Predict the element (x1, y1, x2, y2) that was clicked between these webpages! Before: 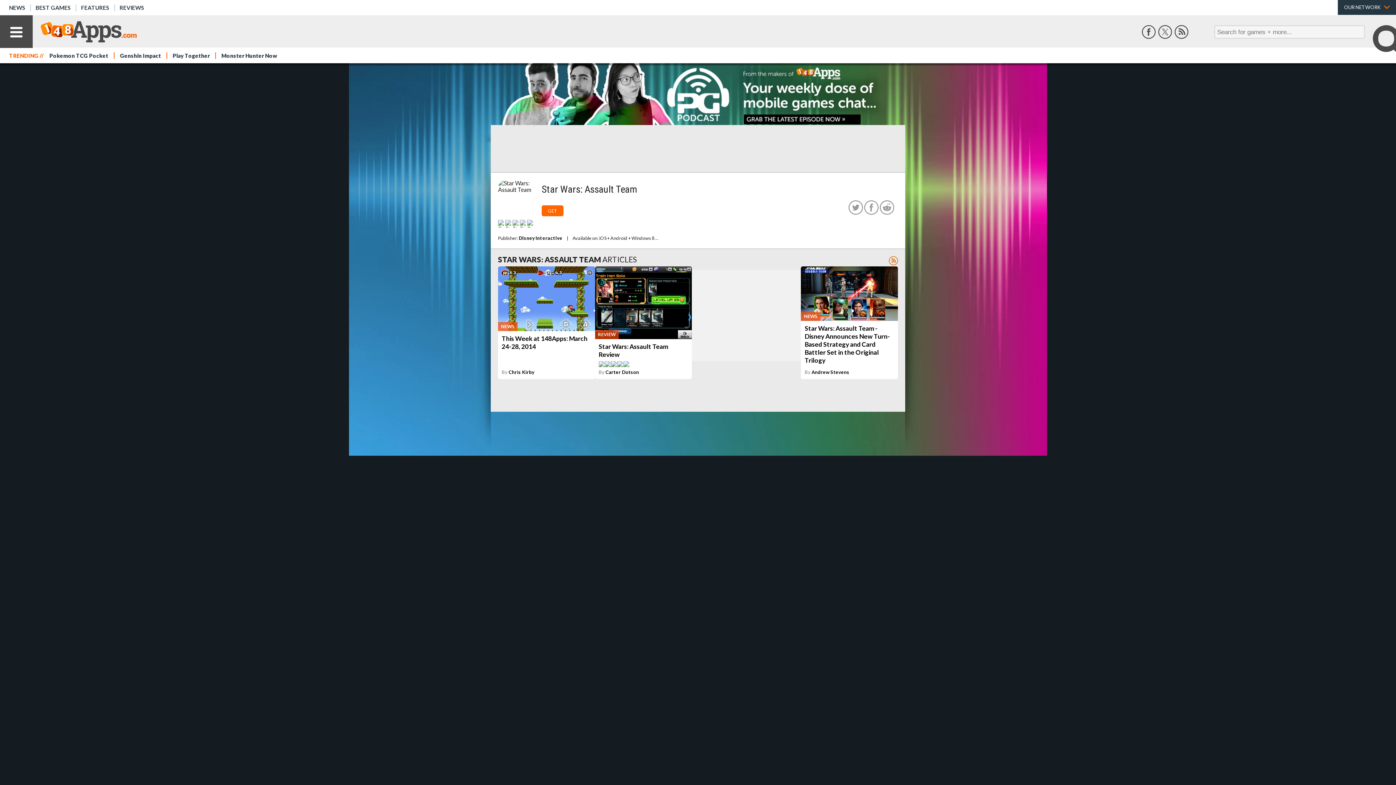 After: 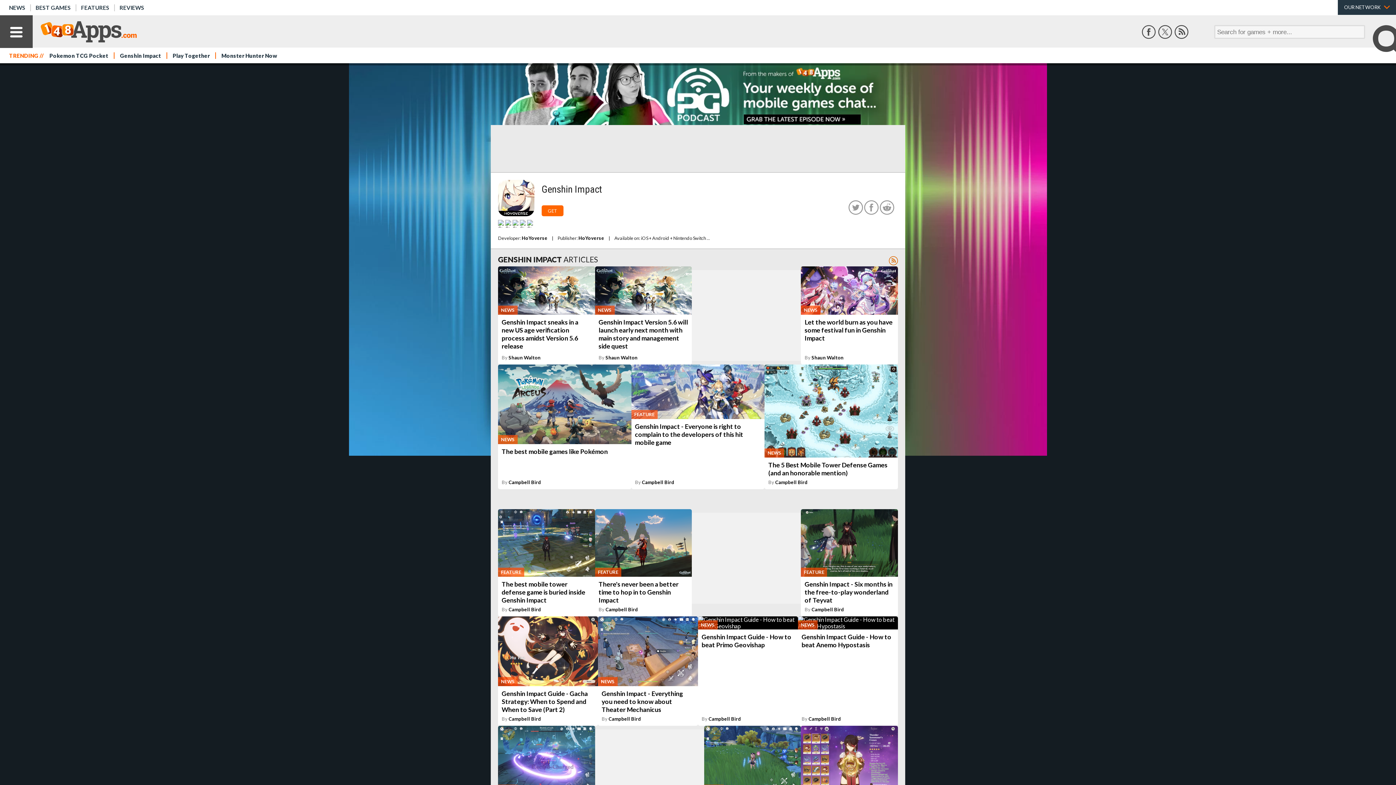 Action: label: Genshin Impact bbox: (114, 52, 166, 58)